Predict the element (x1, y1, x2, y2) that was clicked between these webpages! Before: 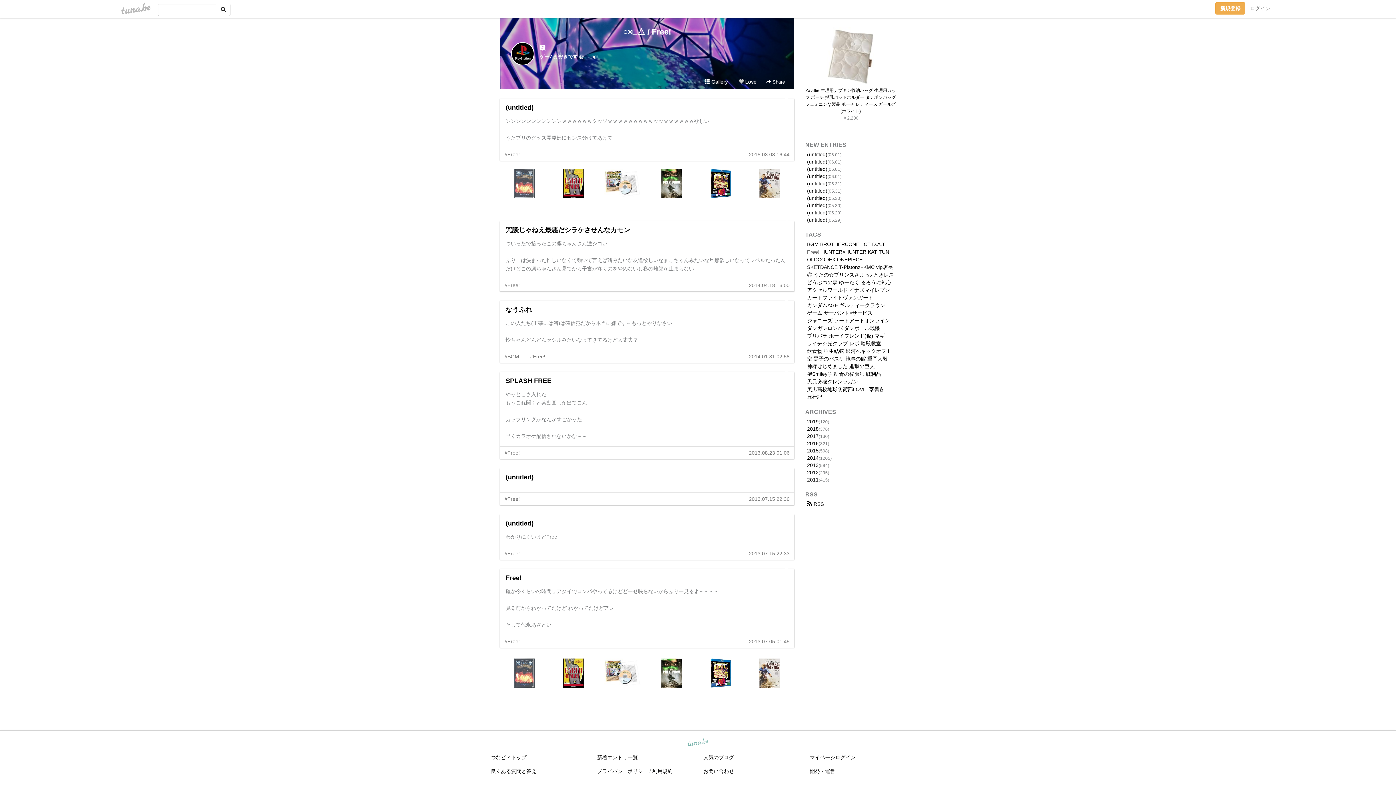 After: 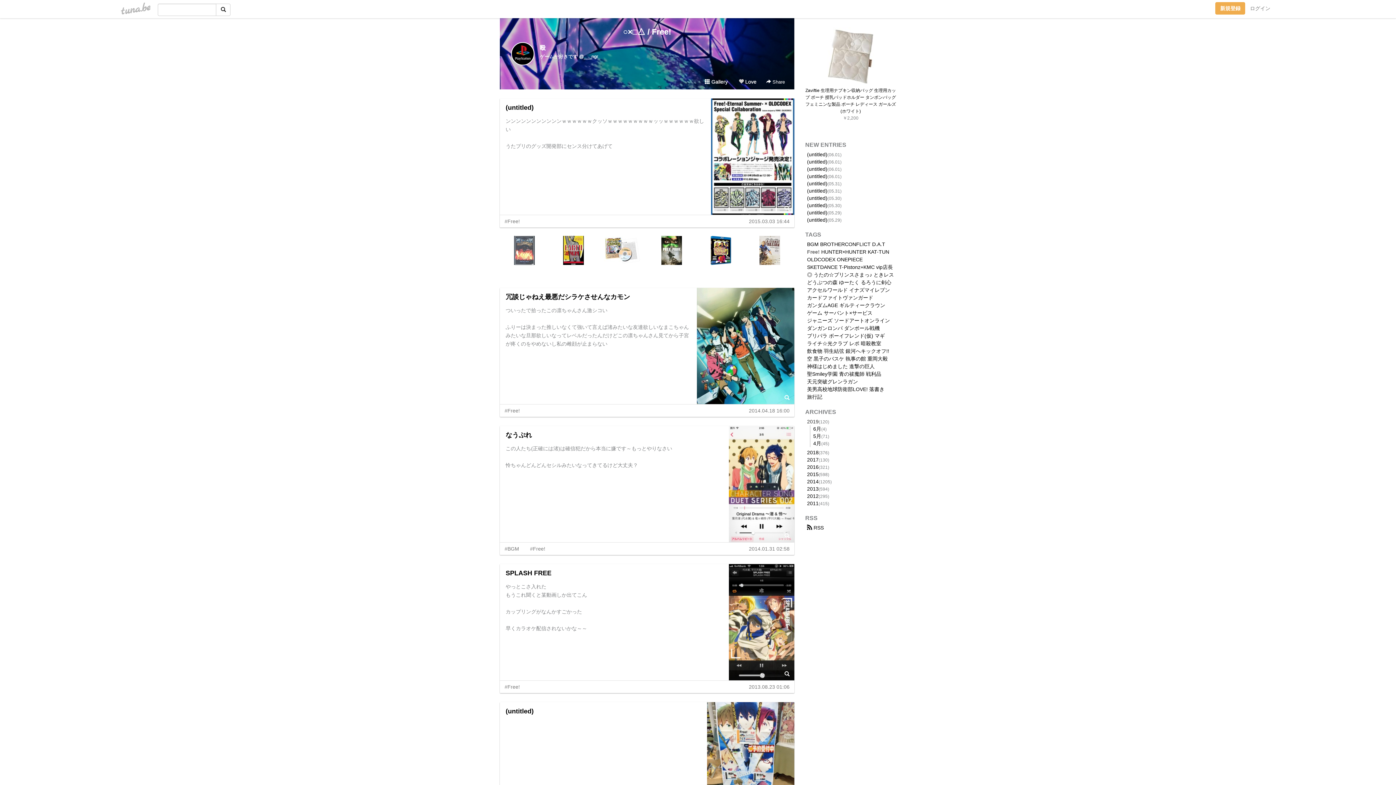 Action: label: 2019 bbox: (807, 418, 818, 424)